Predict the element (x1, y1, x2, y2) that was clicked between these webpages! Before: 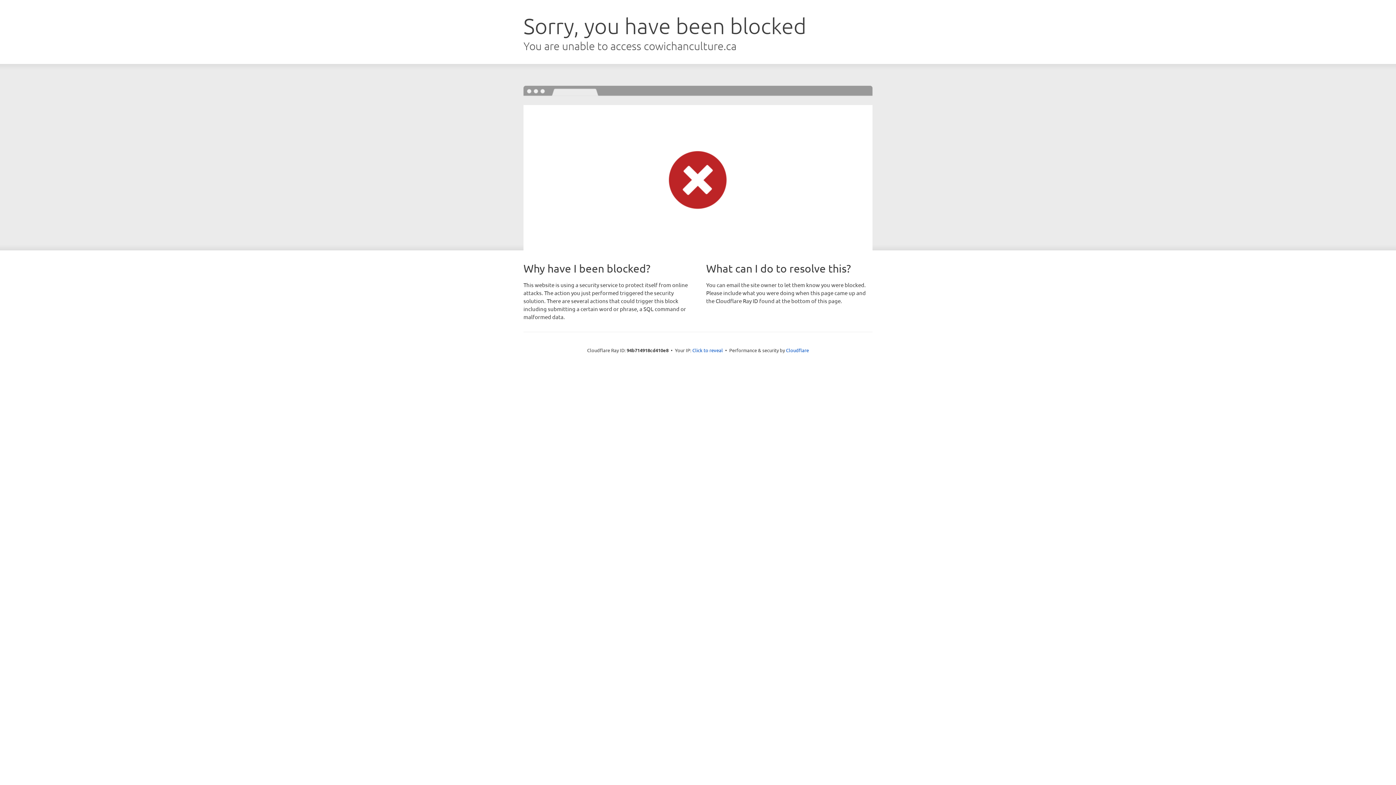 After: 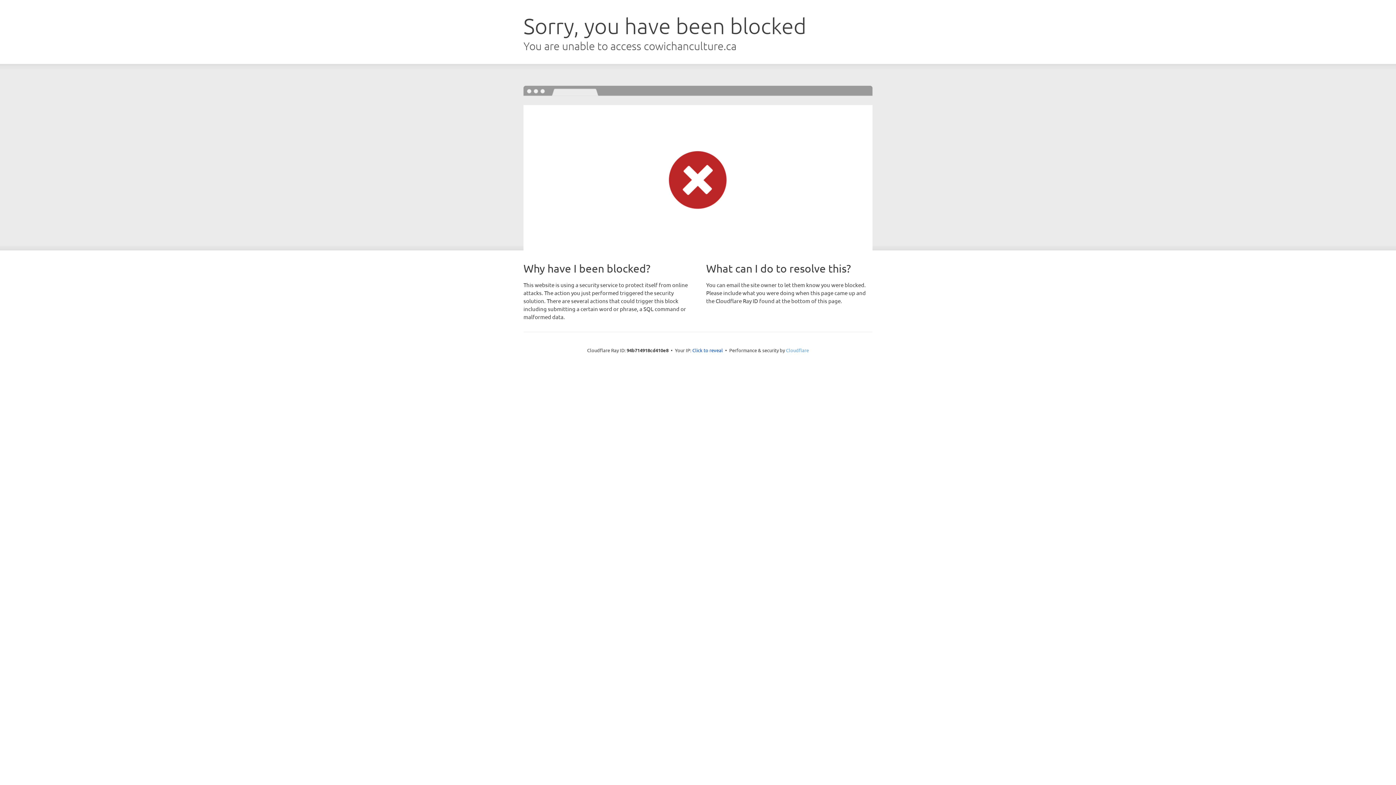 Action: label: Cloudflare bbox: (786, 347, 809, 353)